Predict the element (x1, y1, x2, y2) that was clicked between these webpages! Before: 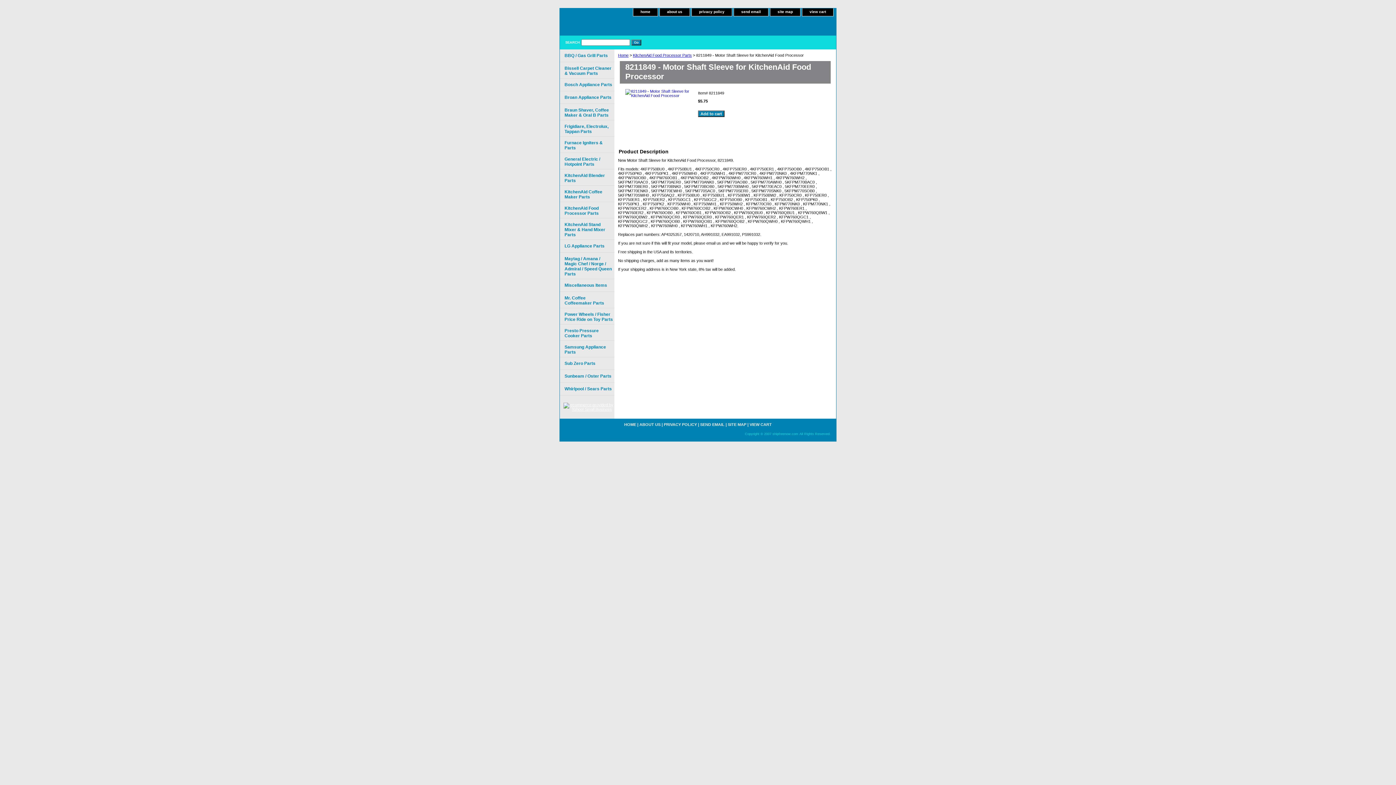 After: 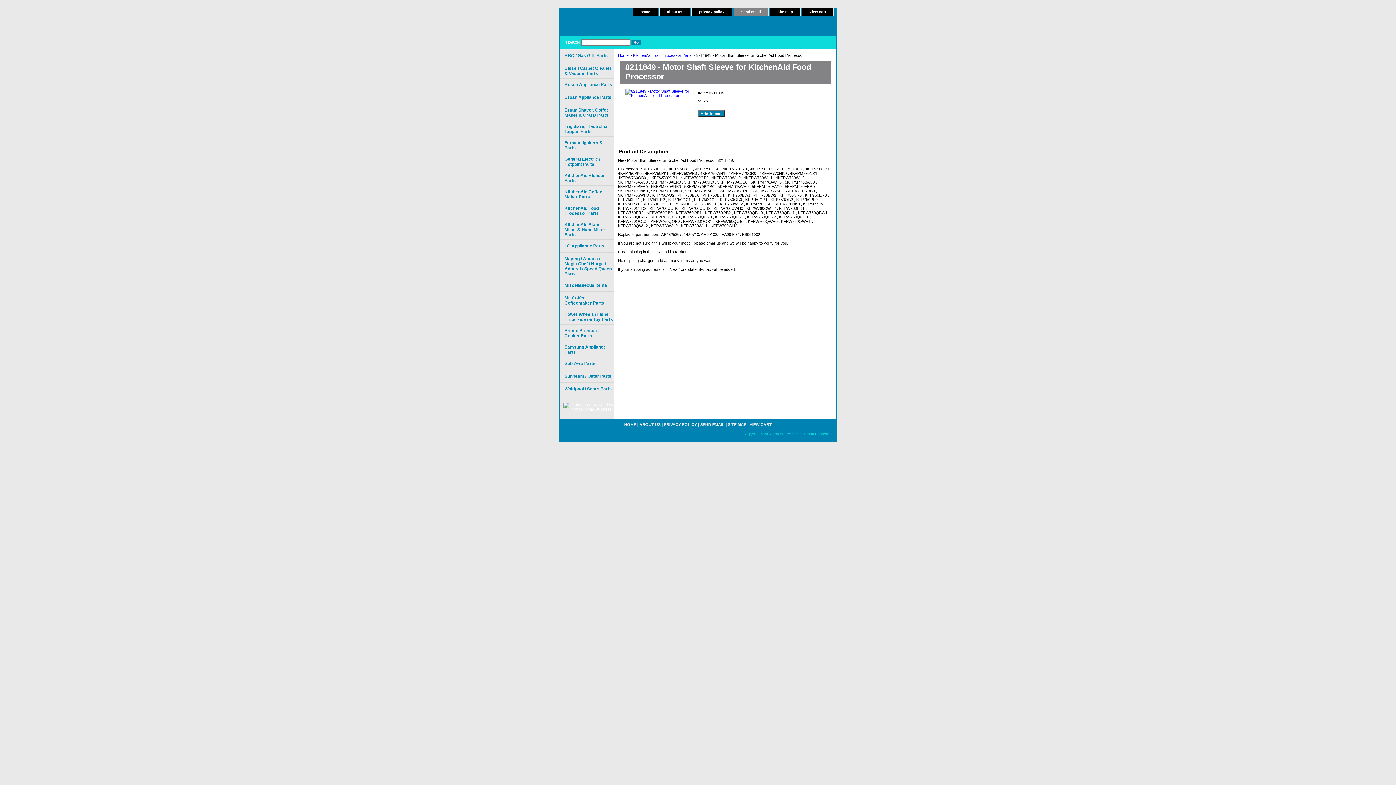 Action: bbox: (734, 8, 768, 16) label: send email